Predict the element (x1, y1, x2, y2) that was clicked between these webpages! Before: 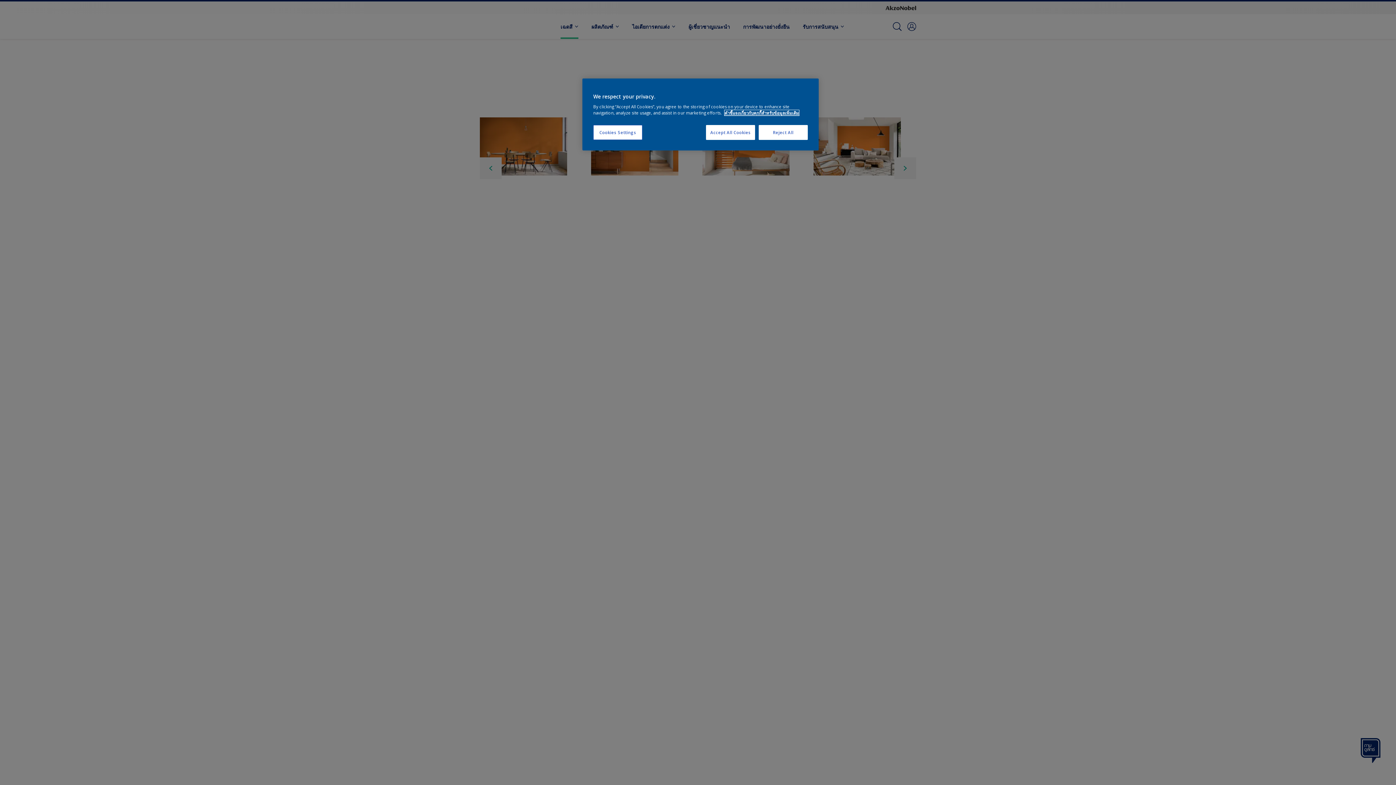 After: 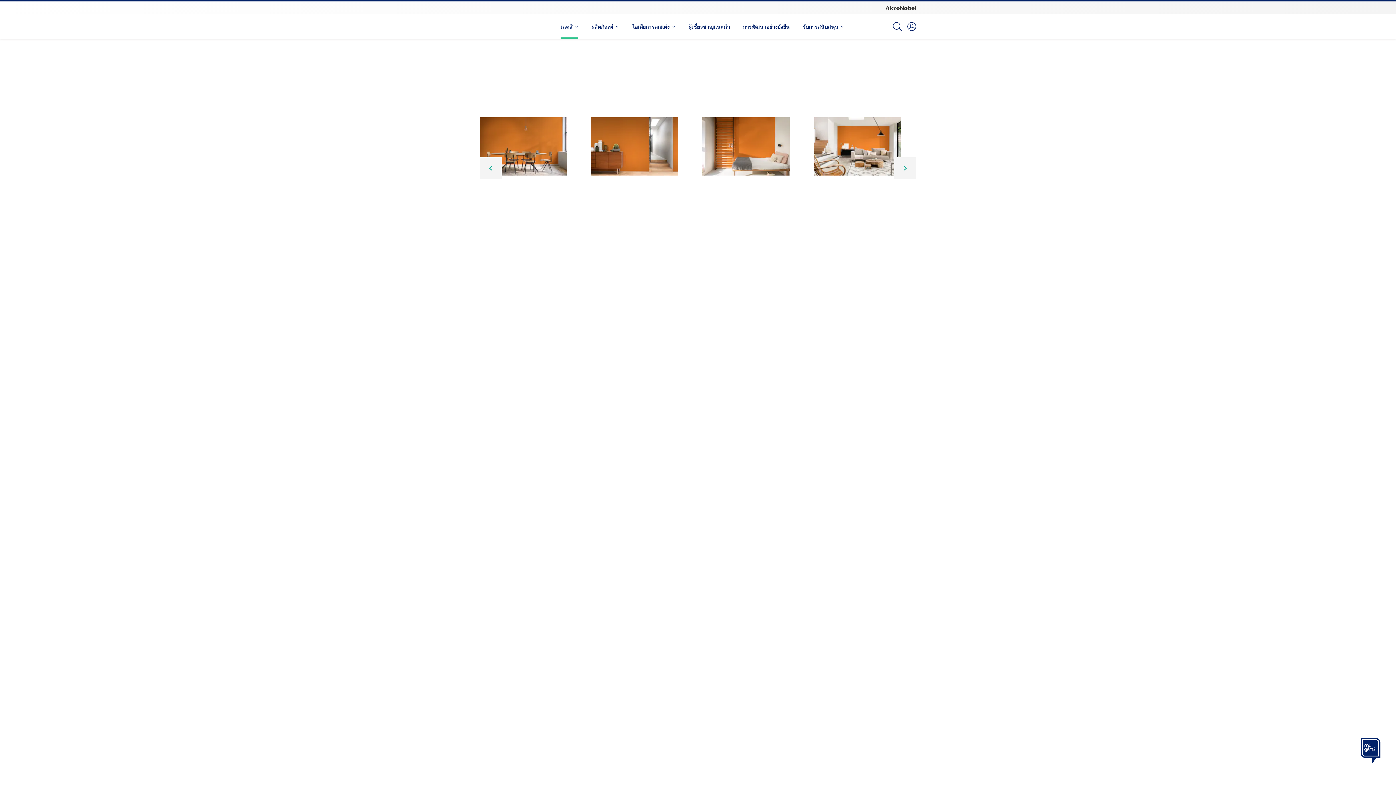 Action: bbox: (706, 125, 755, 140) label: Accept All Cookies